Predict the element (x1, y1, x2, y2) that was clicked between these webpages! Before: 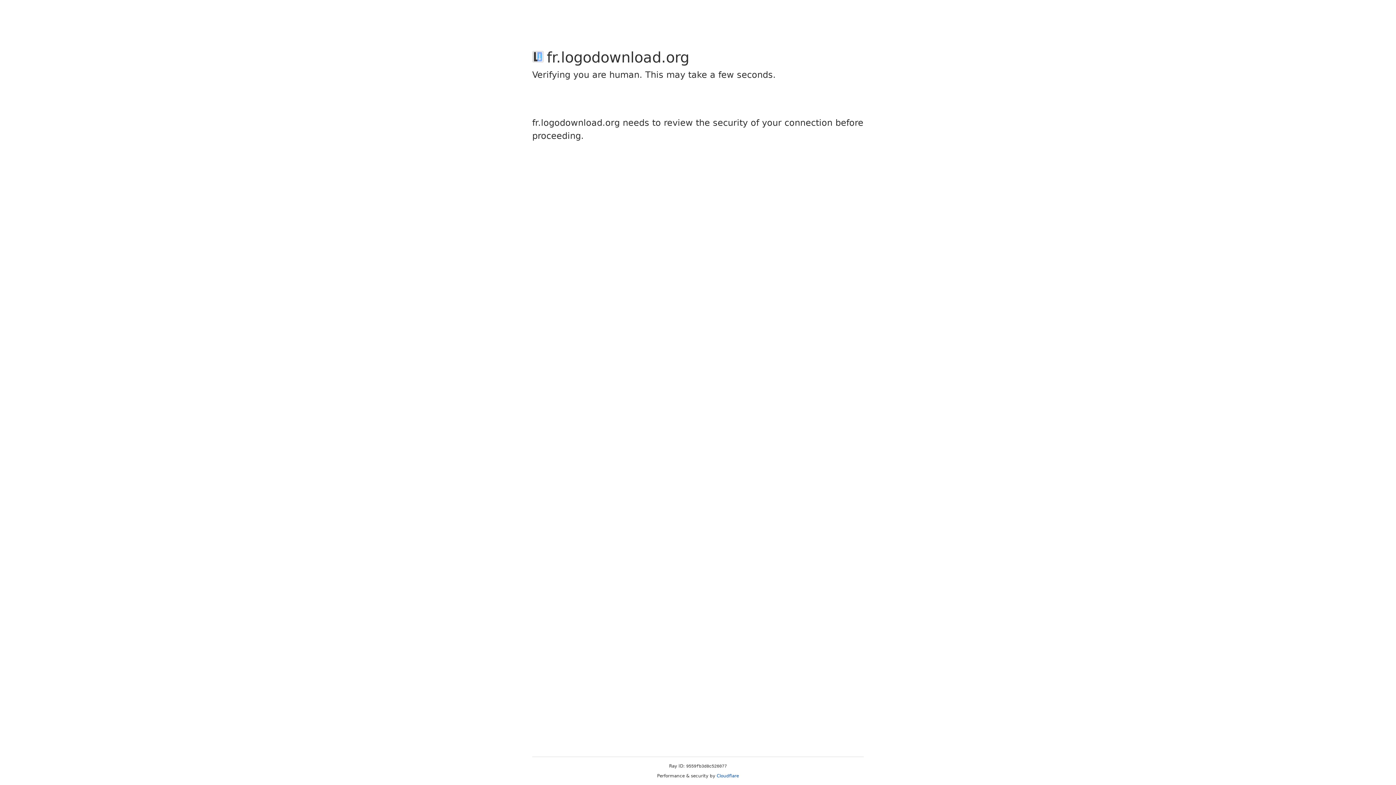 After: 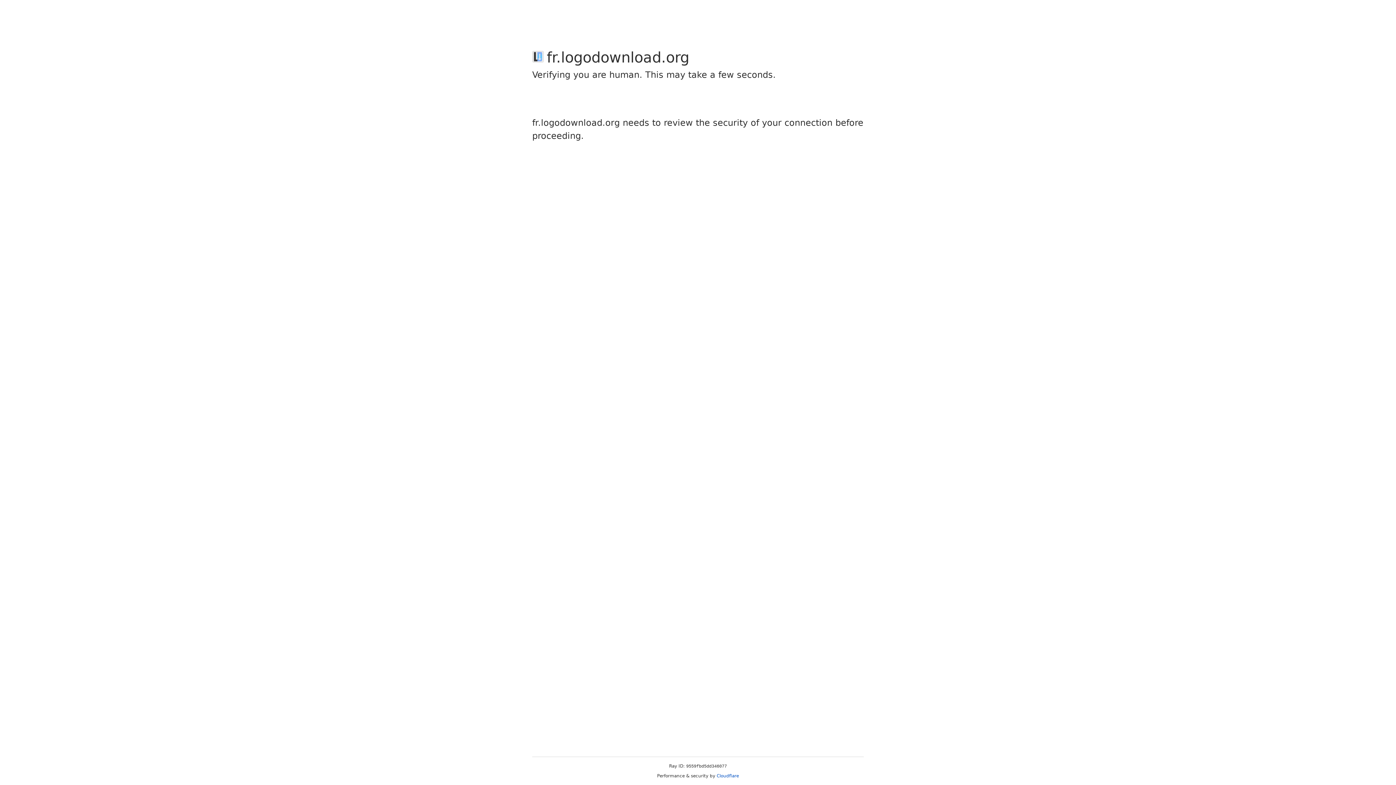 Action: label: Cloudflare bbox: (716, 773, 739, 778)